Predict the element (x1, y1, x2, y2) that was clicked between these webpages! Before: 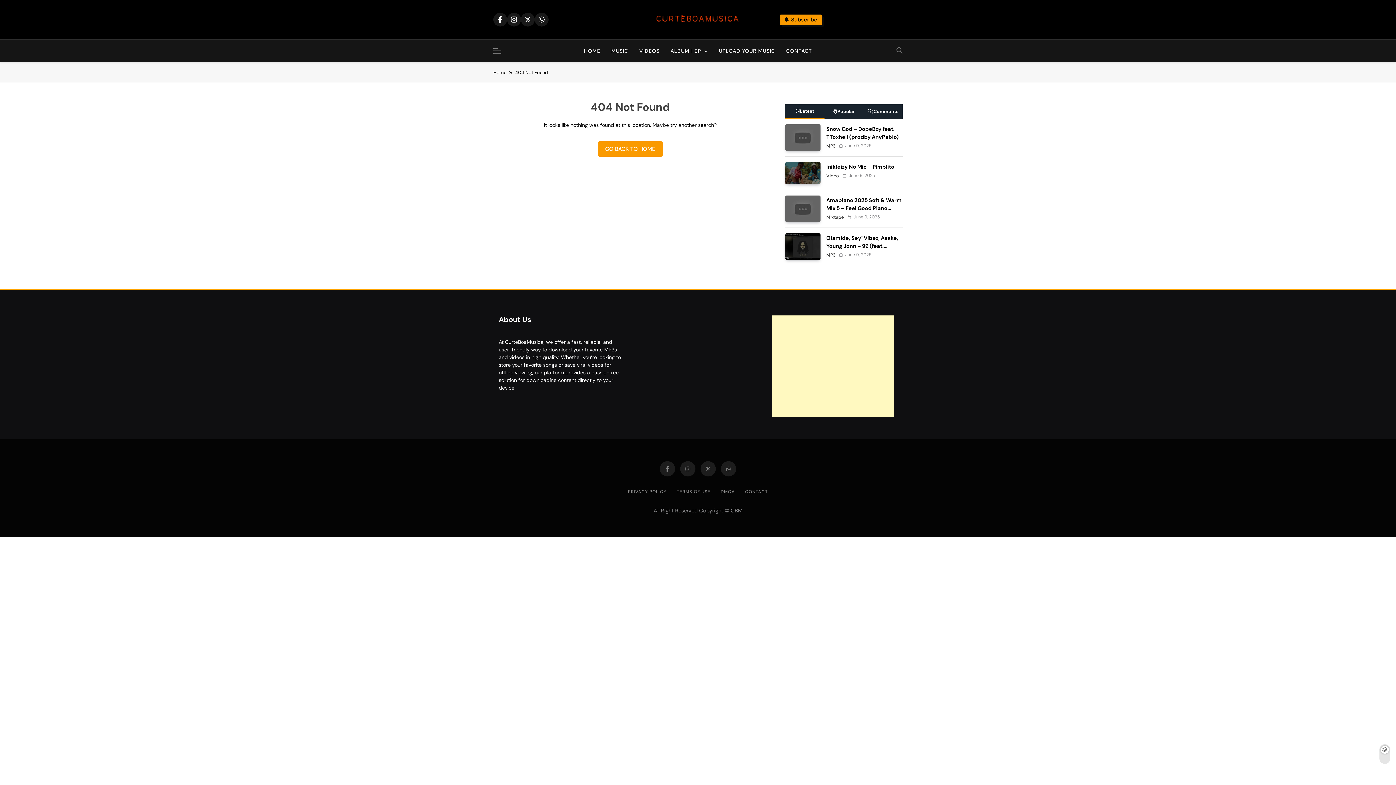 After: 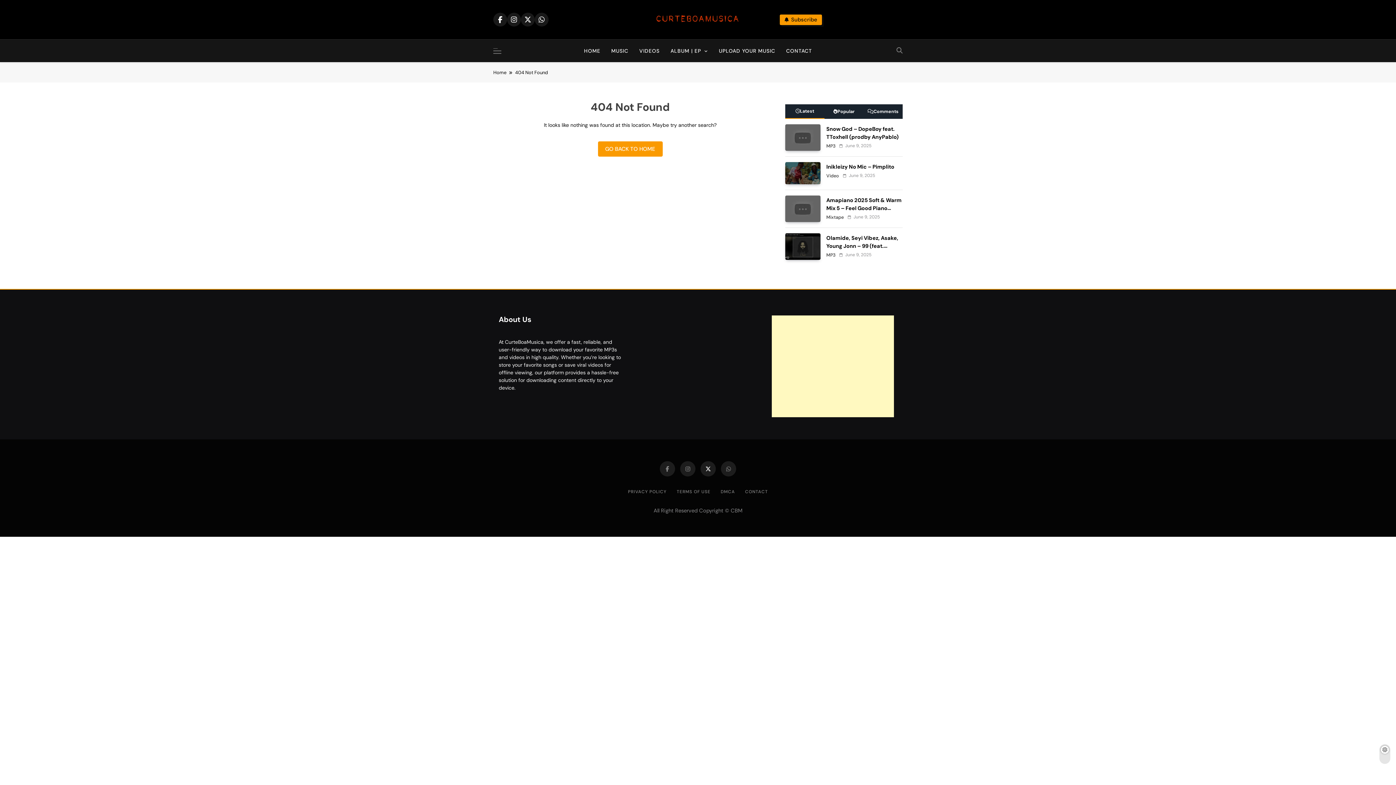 Action: bbox: (700, 461, 716, 476)